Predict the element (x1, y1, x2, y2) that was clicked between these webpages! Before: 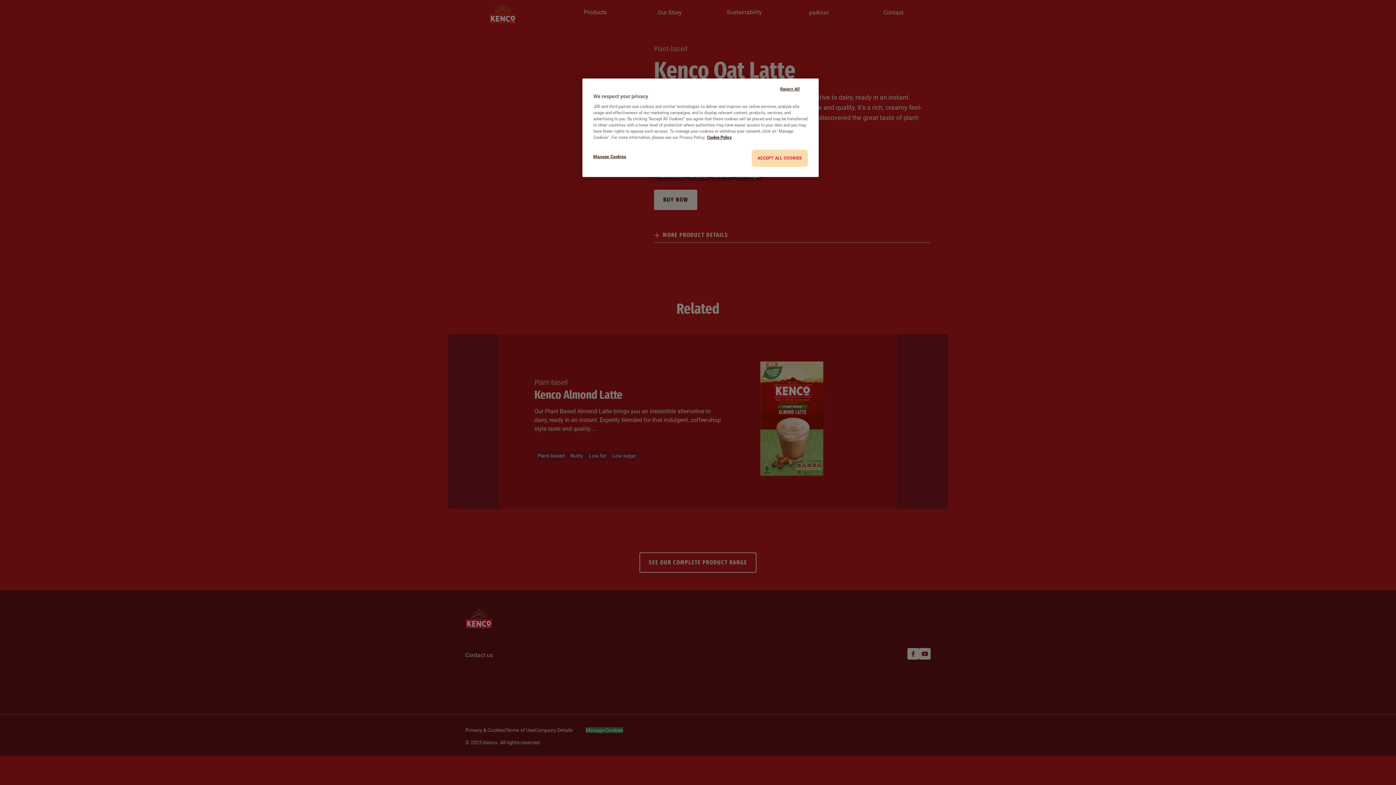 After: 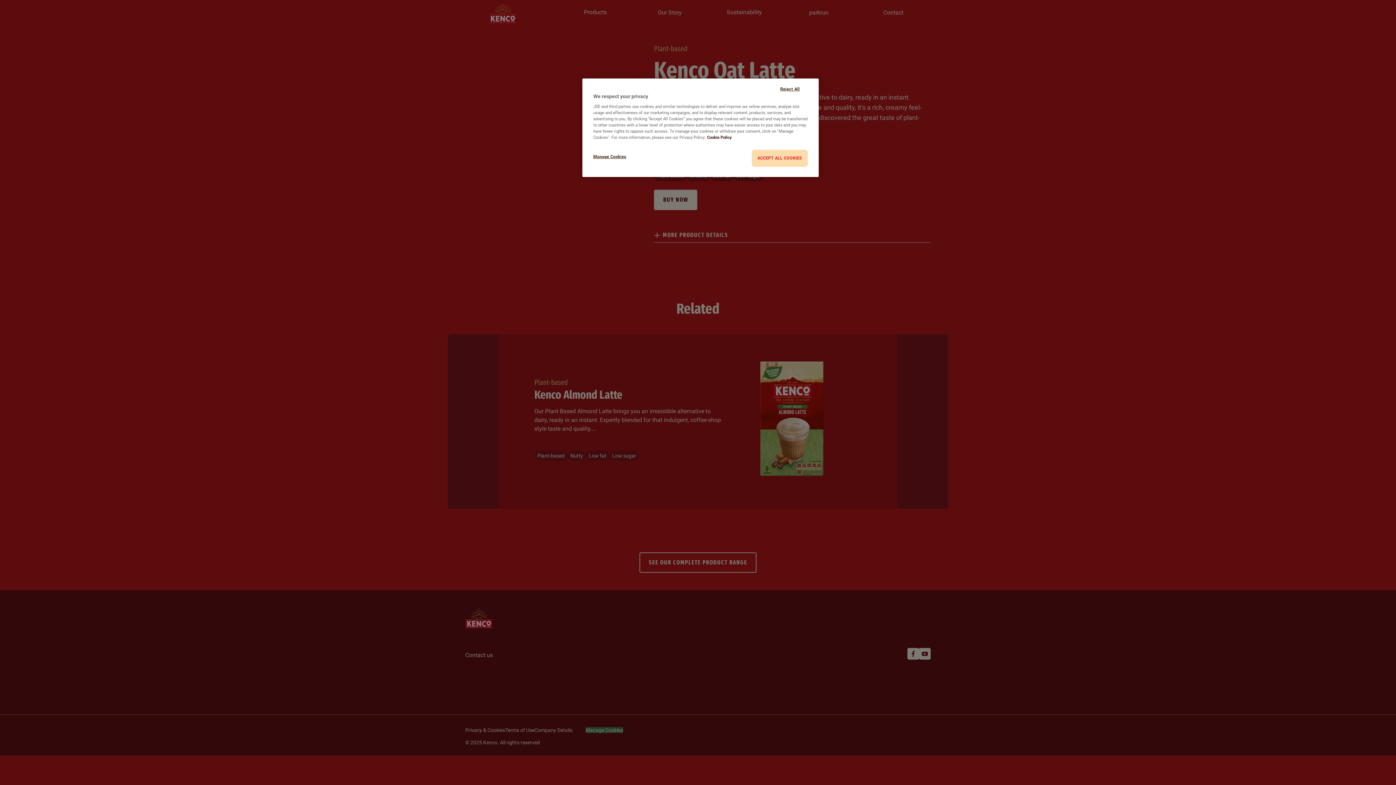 Action: label: More information about your privacy, opens in a new tab bbox: (707, 134, 732, 140)